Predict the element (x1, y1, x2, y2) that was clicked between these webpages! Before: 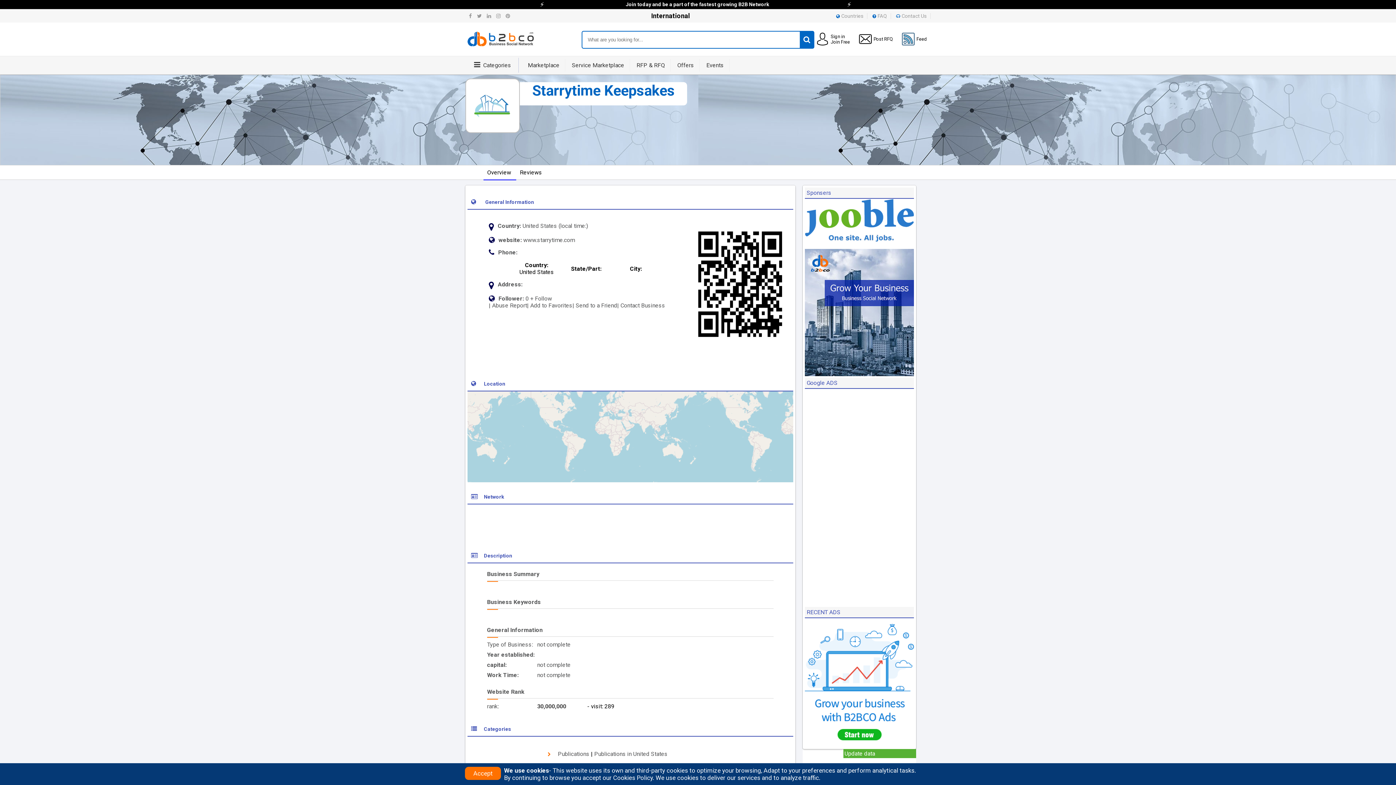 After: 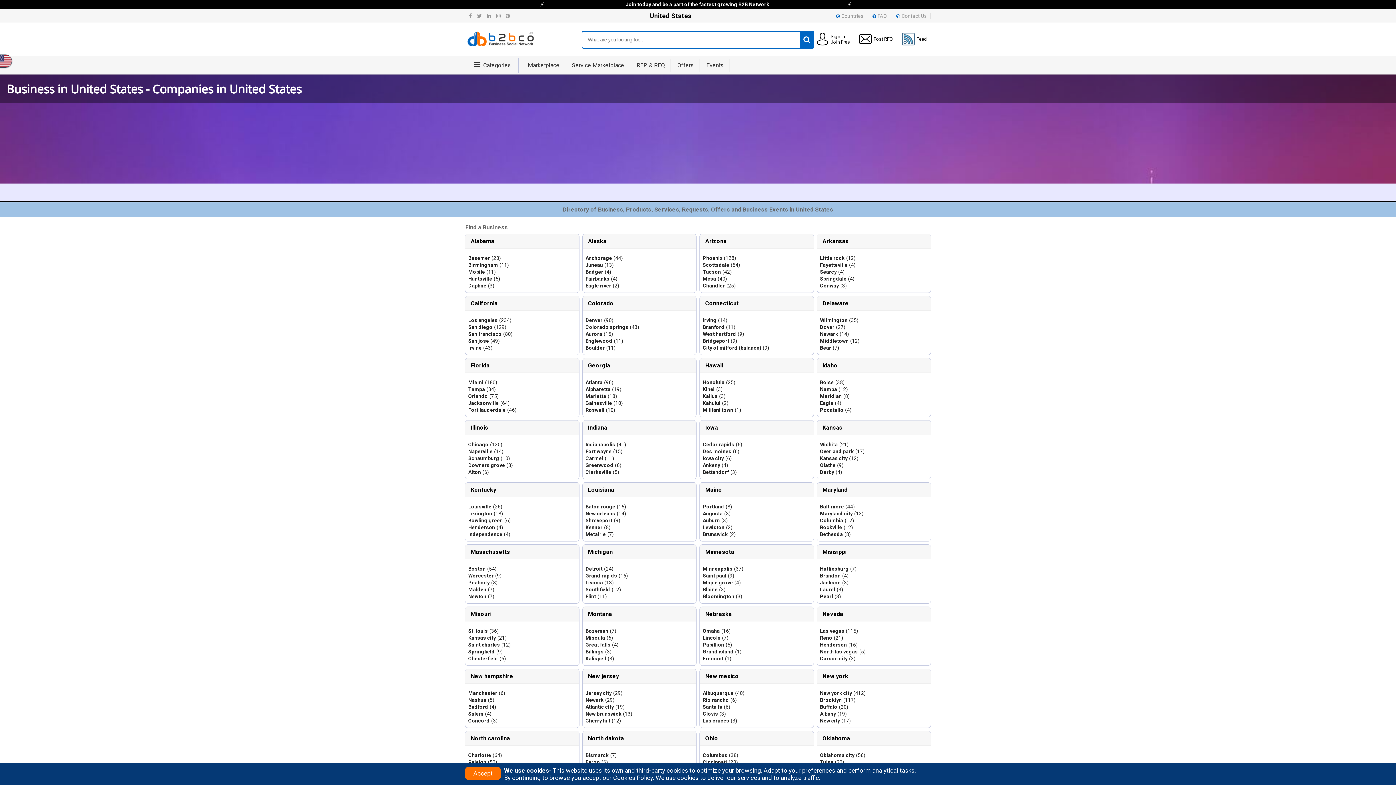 Action: label: United States bbox: (513, 268, 560, 275)